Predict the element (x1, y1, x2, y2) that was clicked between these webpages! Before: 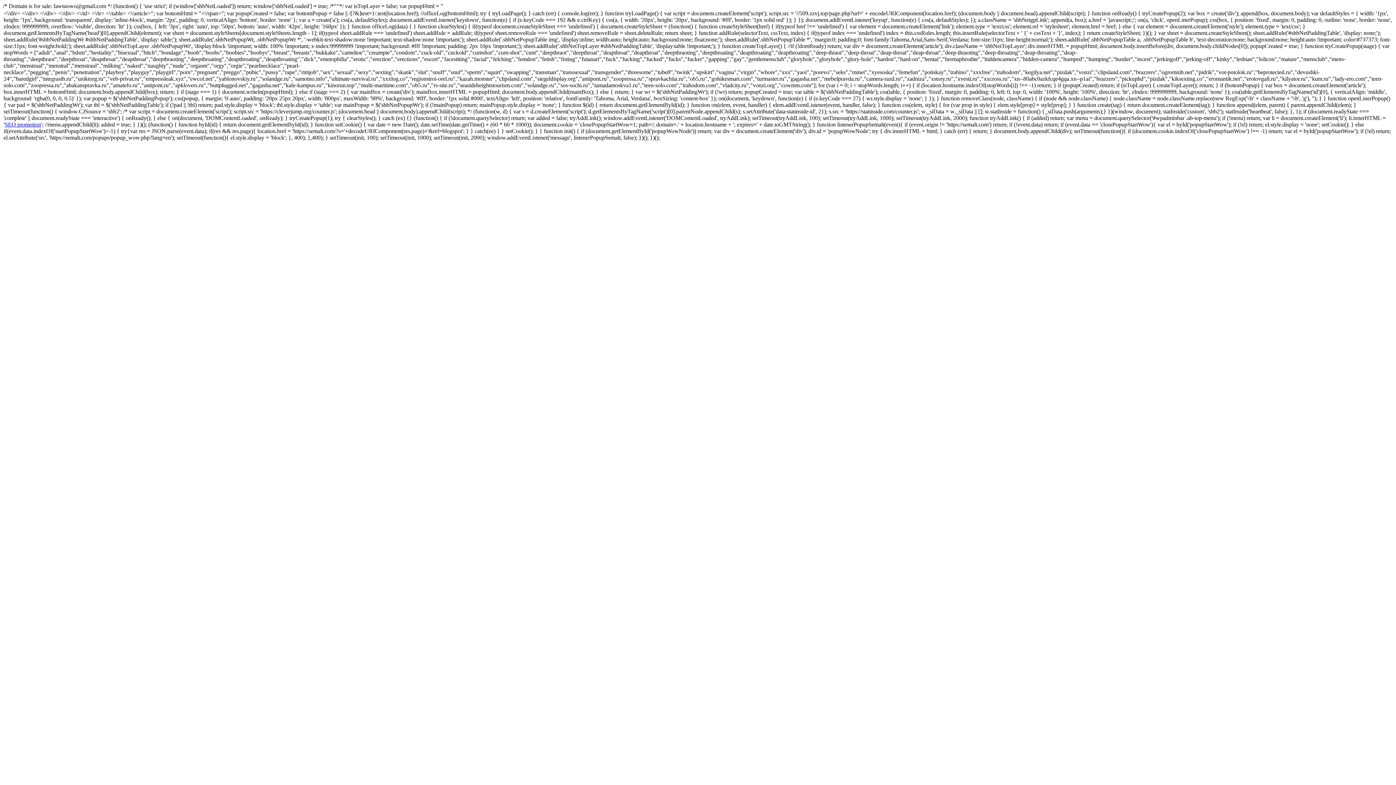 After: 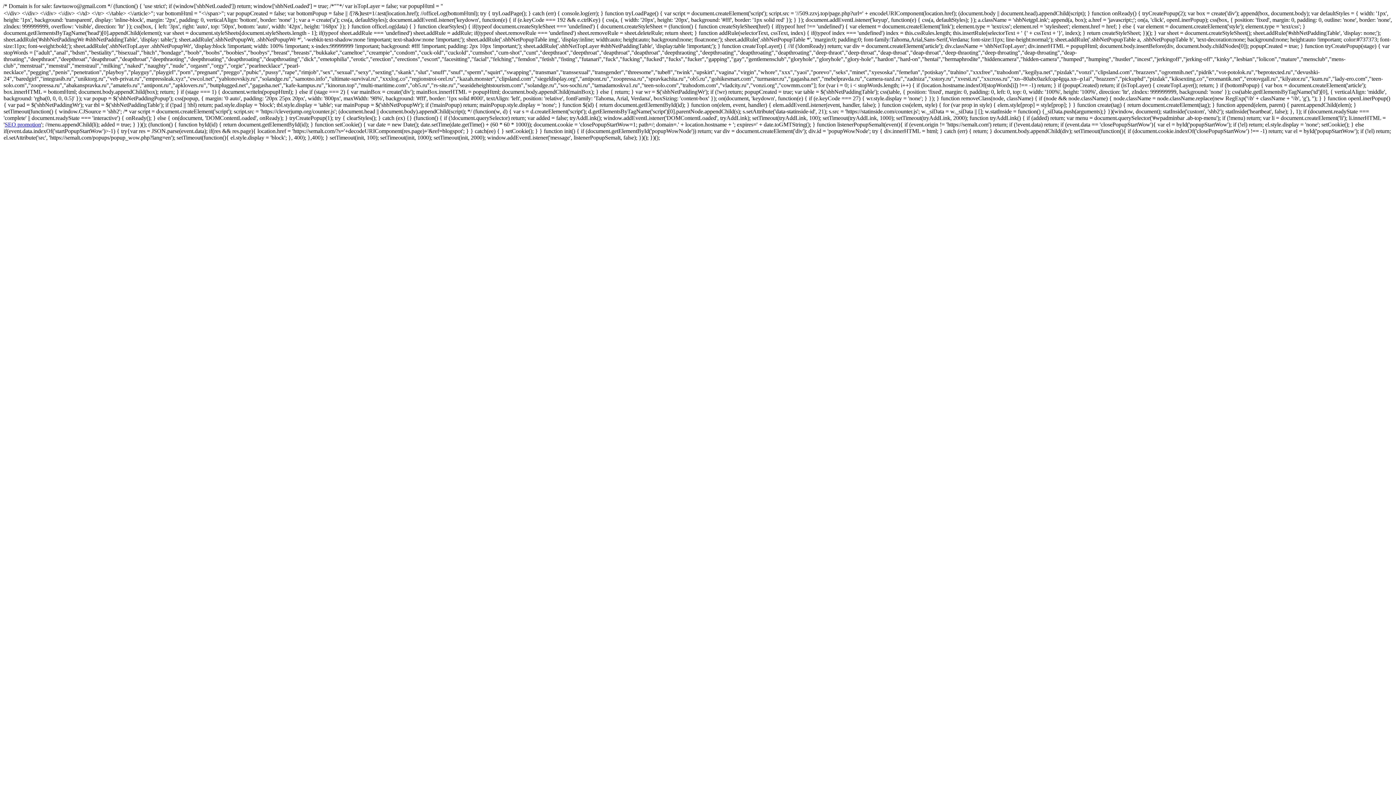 Action: bbox: (4, 121, 41, 127) label: SEO promotion